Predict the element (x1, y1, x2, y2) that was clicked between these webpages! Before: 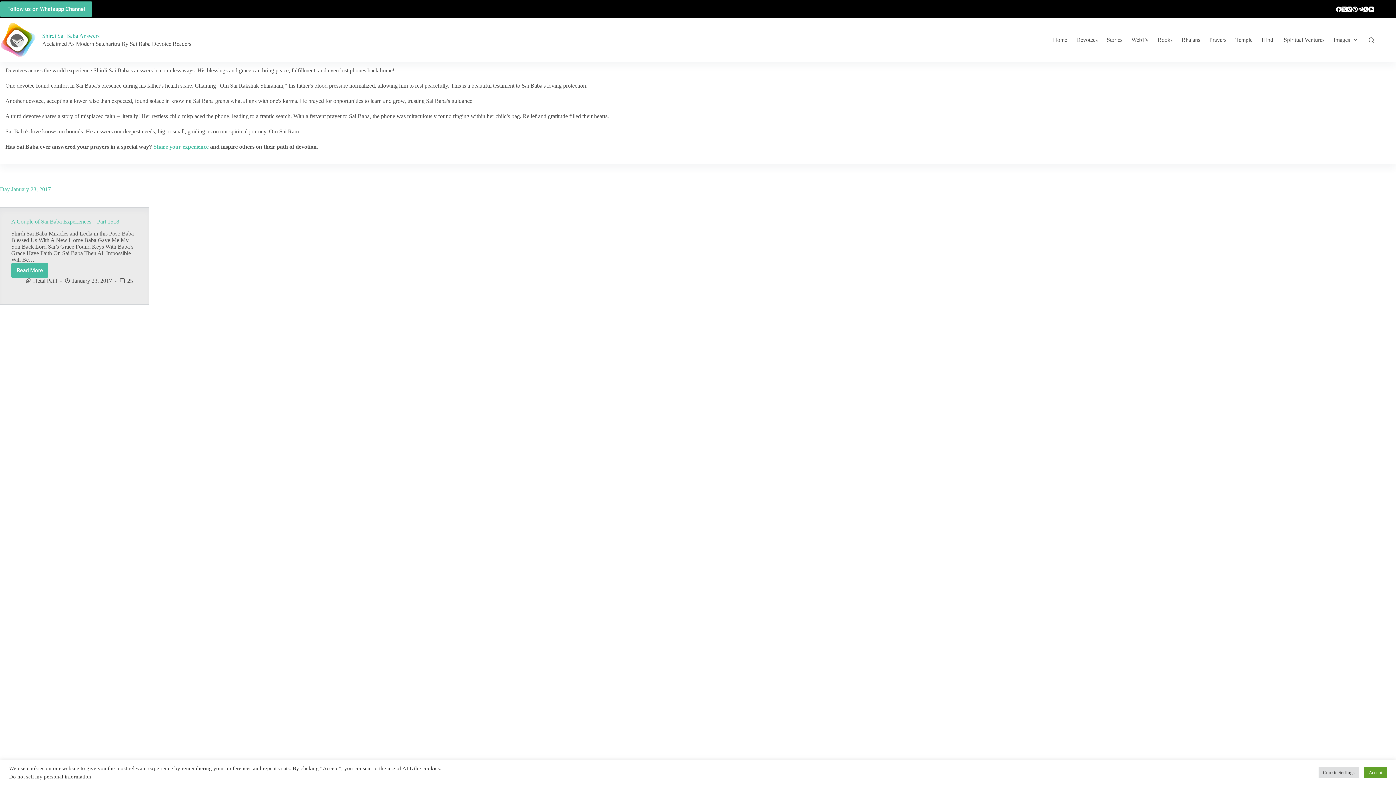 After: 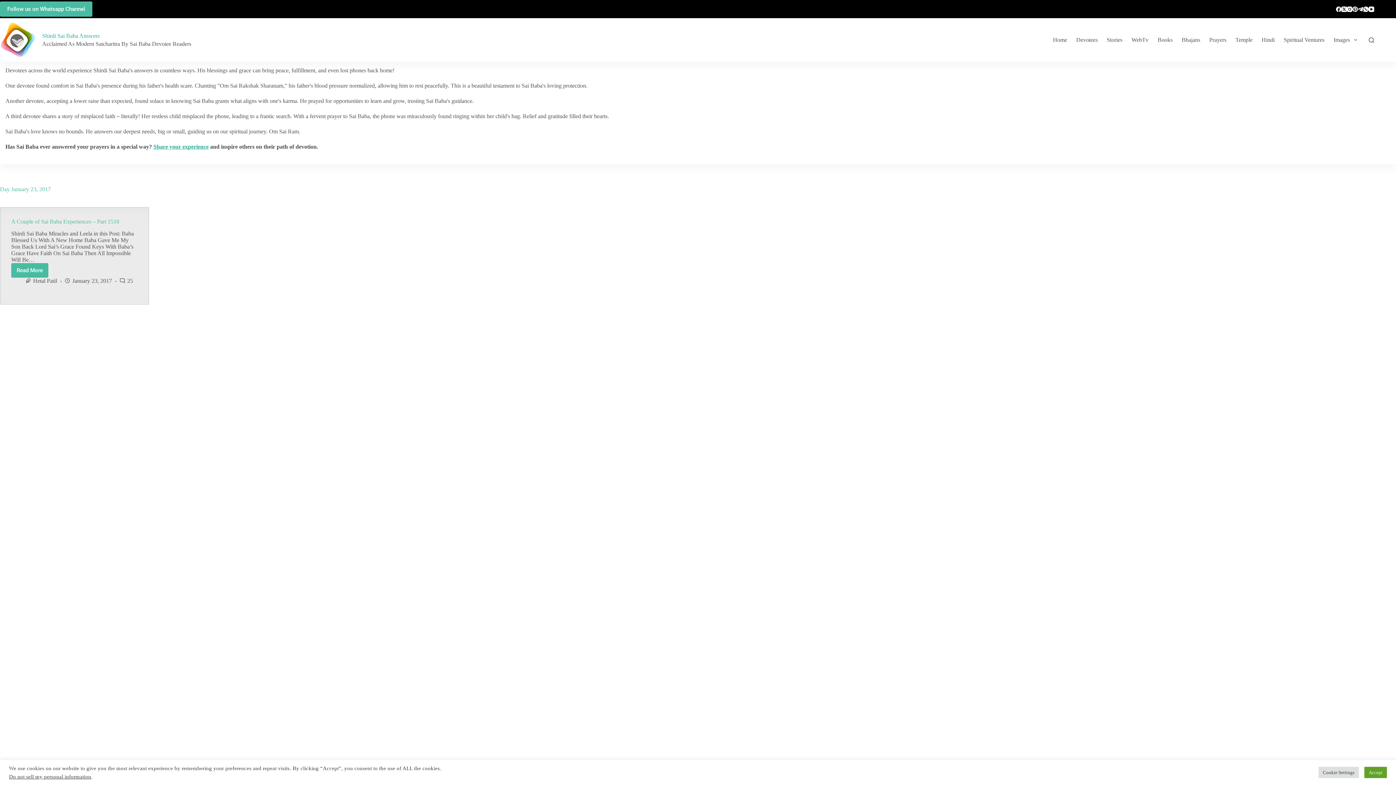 Action: label: Share your experience bbox: (153, 143, 208, 149)